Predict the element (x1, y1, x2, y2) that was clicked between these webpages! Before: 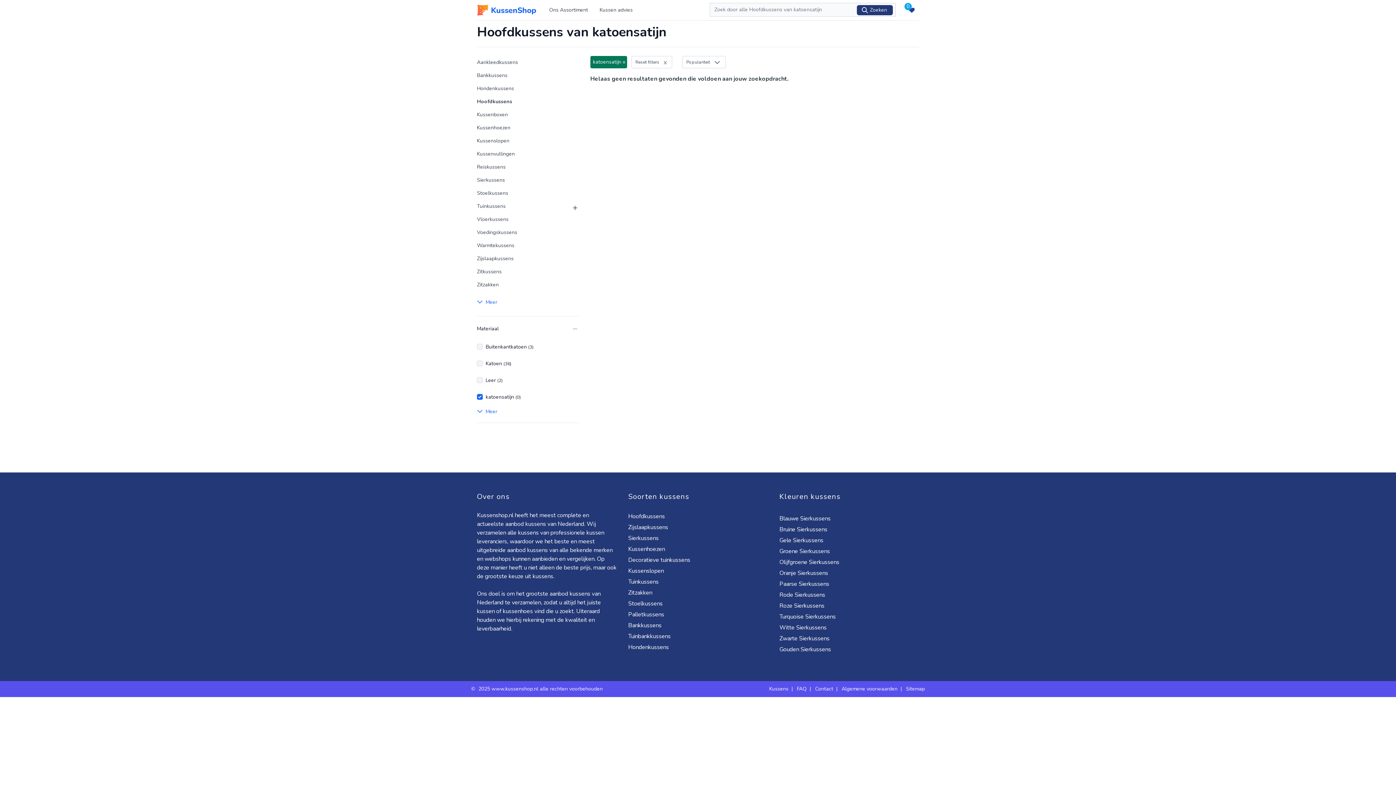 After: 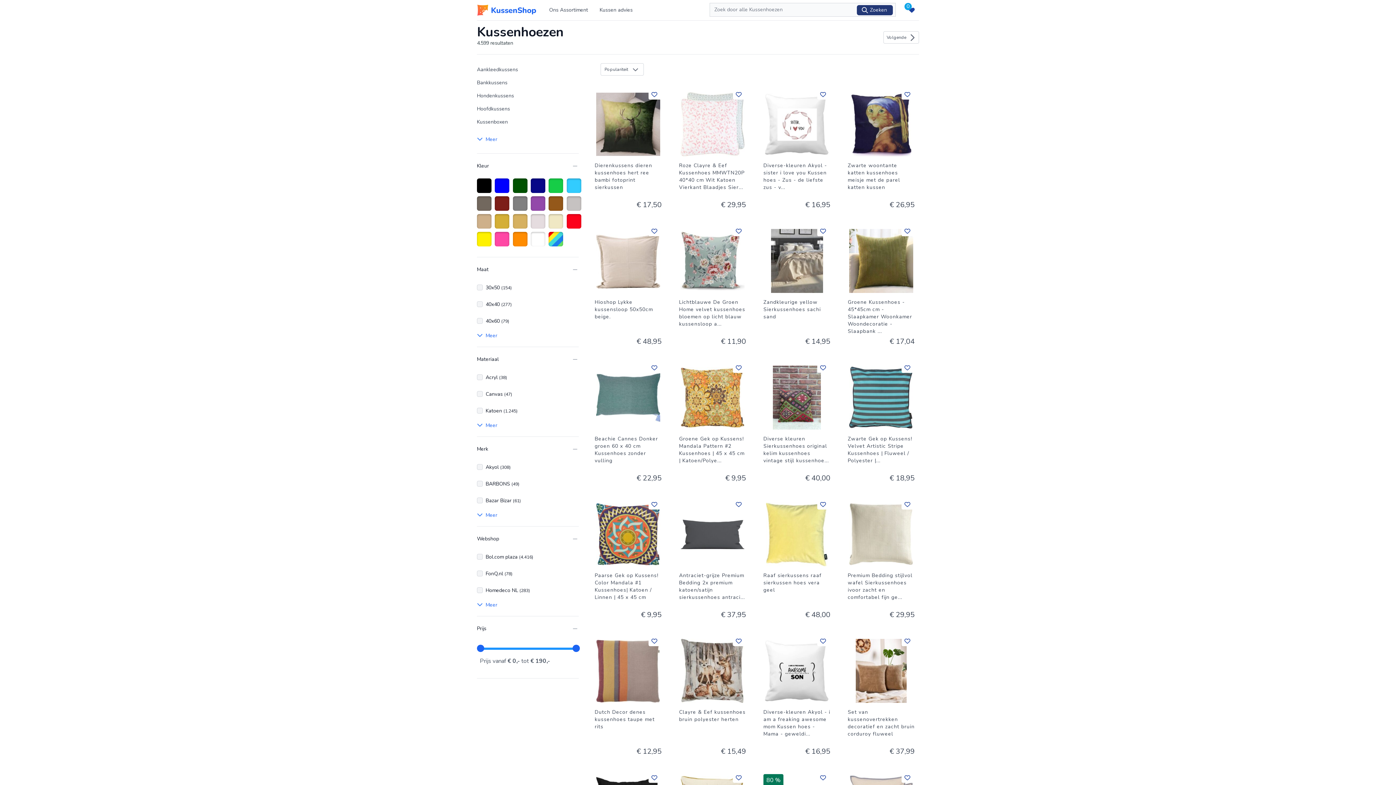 Action: bbox: (477, 121, 578, 134) label: Kussenhoezen